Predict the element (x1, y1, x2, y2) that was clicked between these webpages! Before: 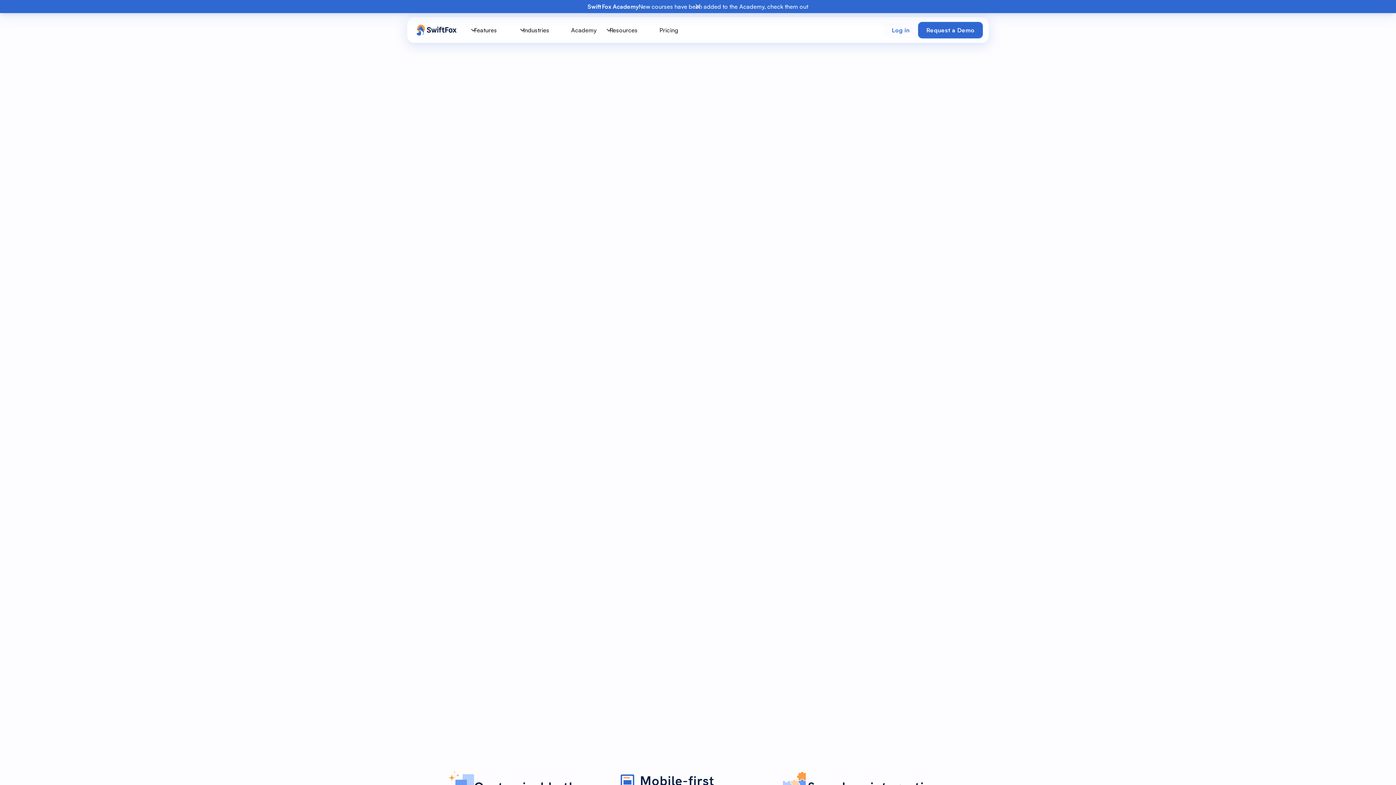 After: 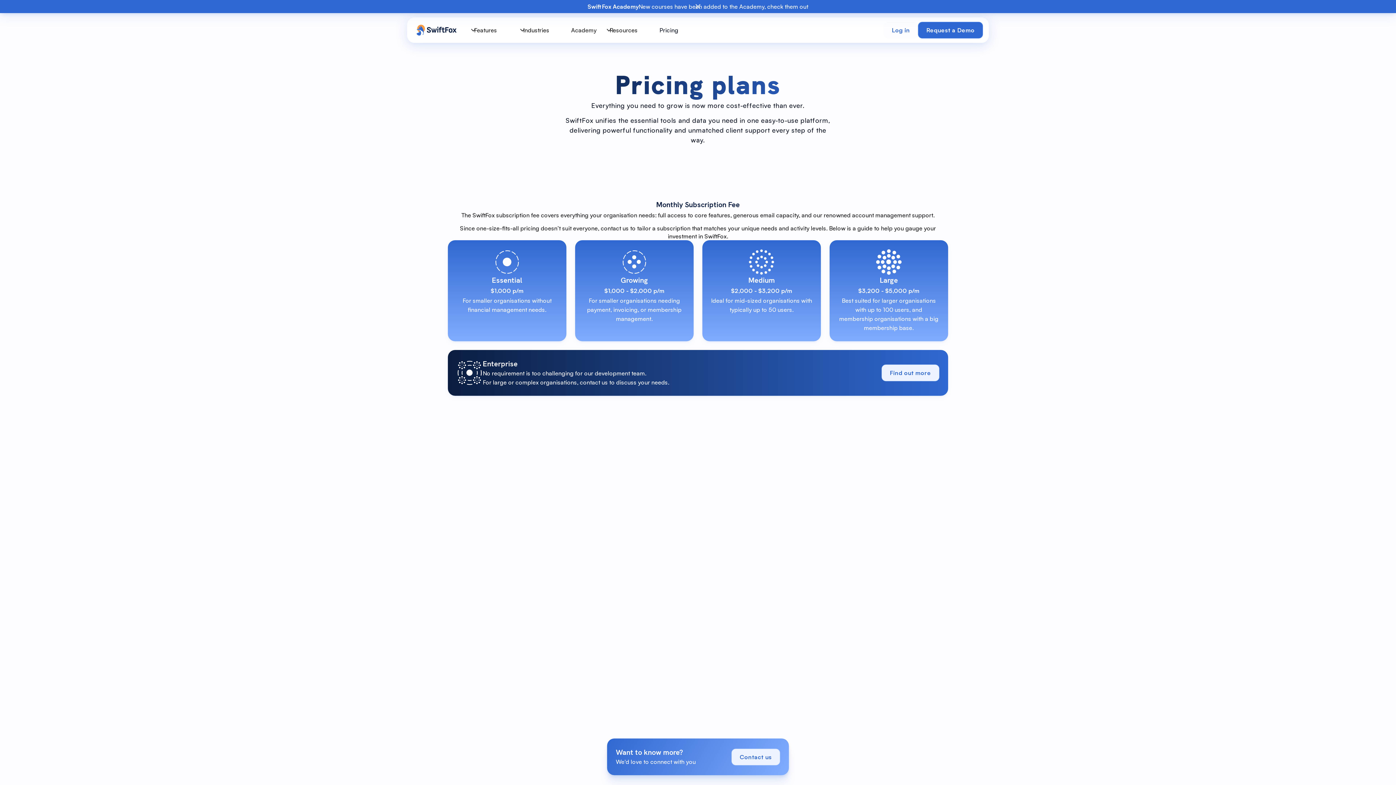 Action: bbox: (655, 26, 682, 34) label: Pricing